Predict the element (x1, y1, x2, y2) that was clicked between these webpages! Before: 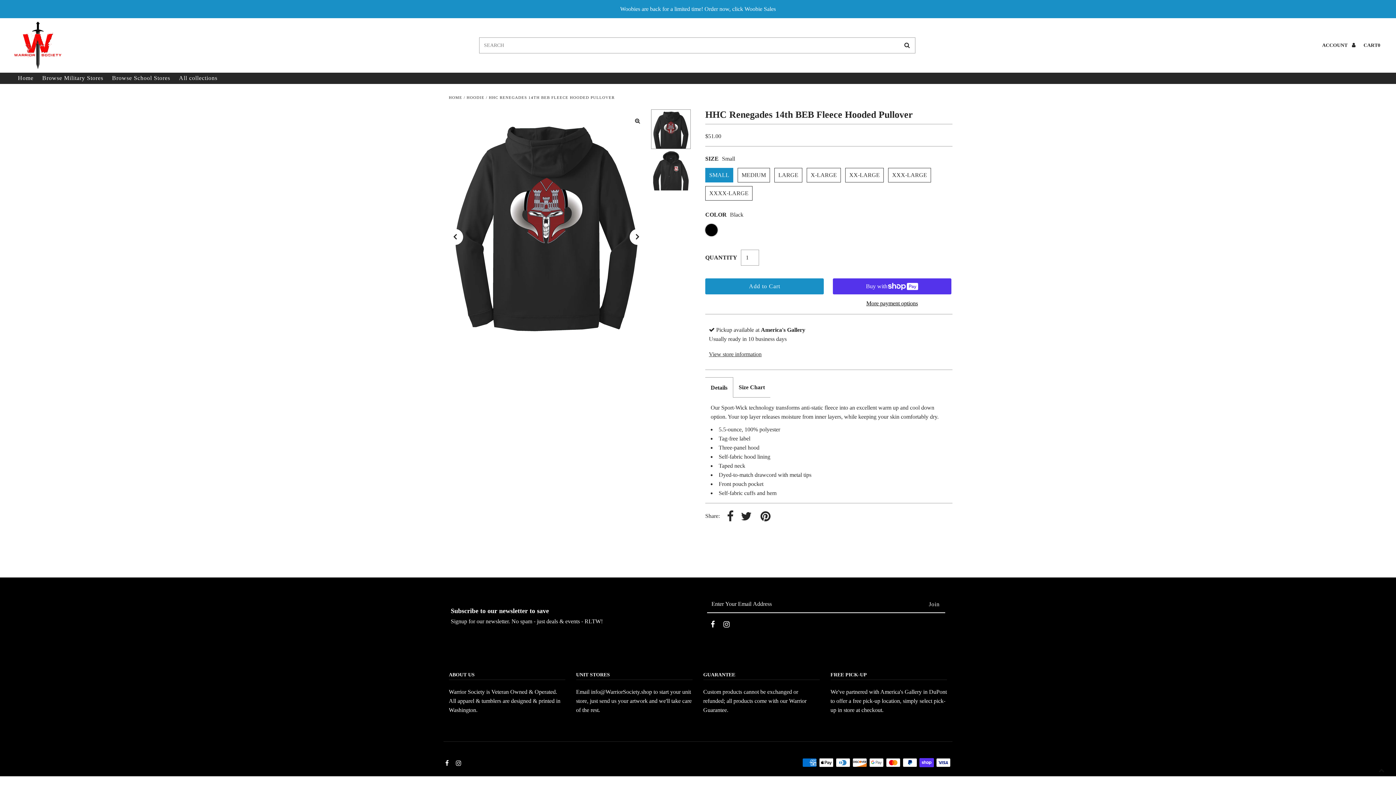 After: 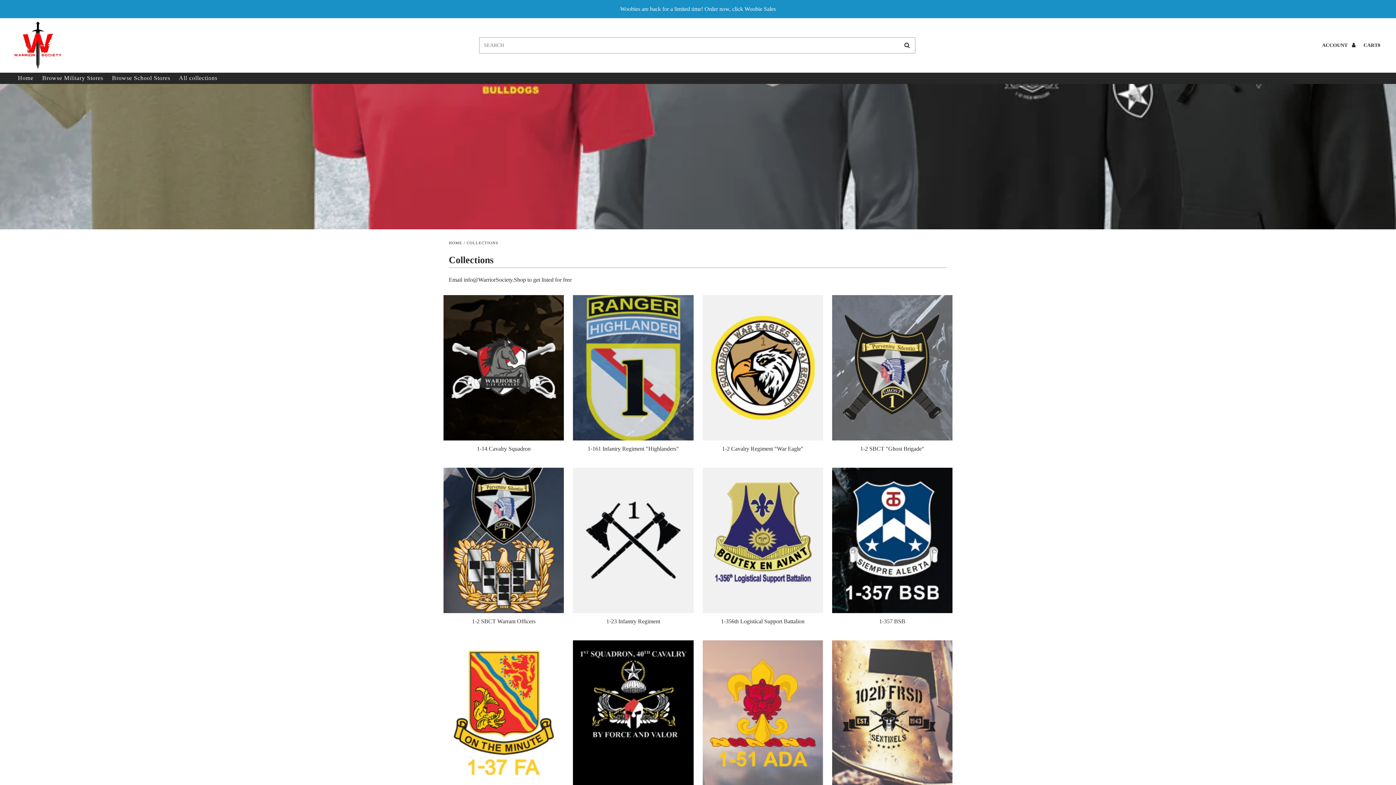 Action: bbox: (175, 72, 221, 83) label: All collections